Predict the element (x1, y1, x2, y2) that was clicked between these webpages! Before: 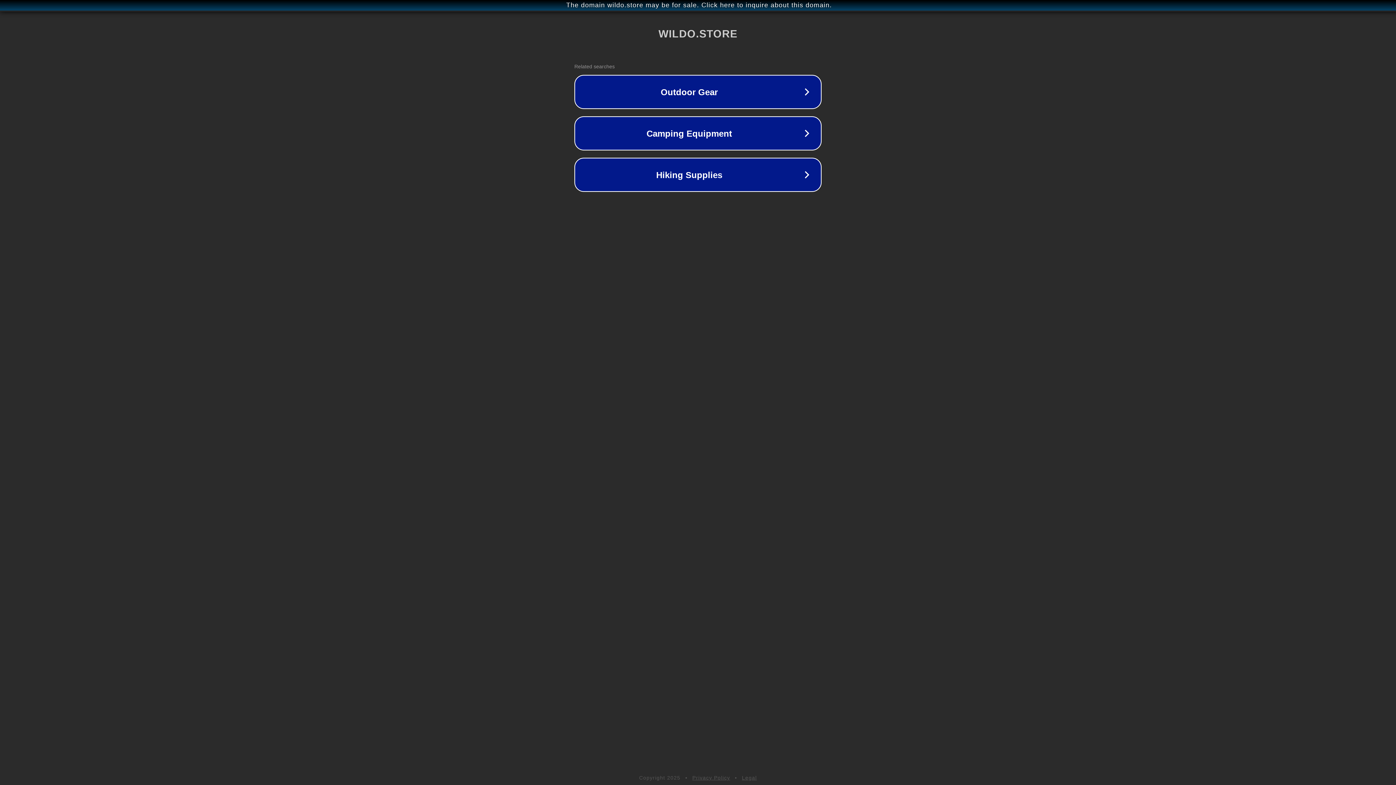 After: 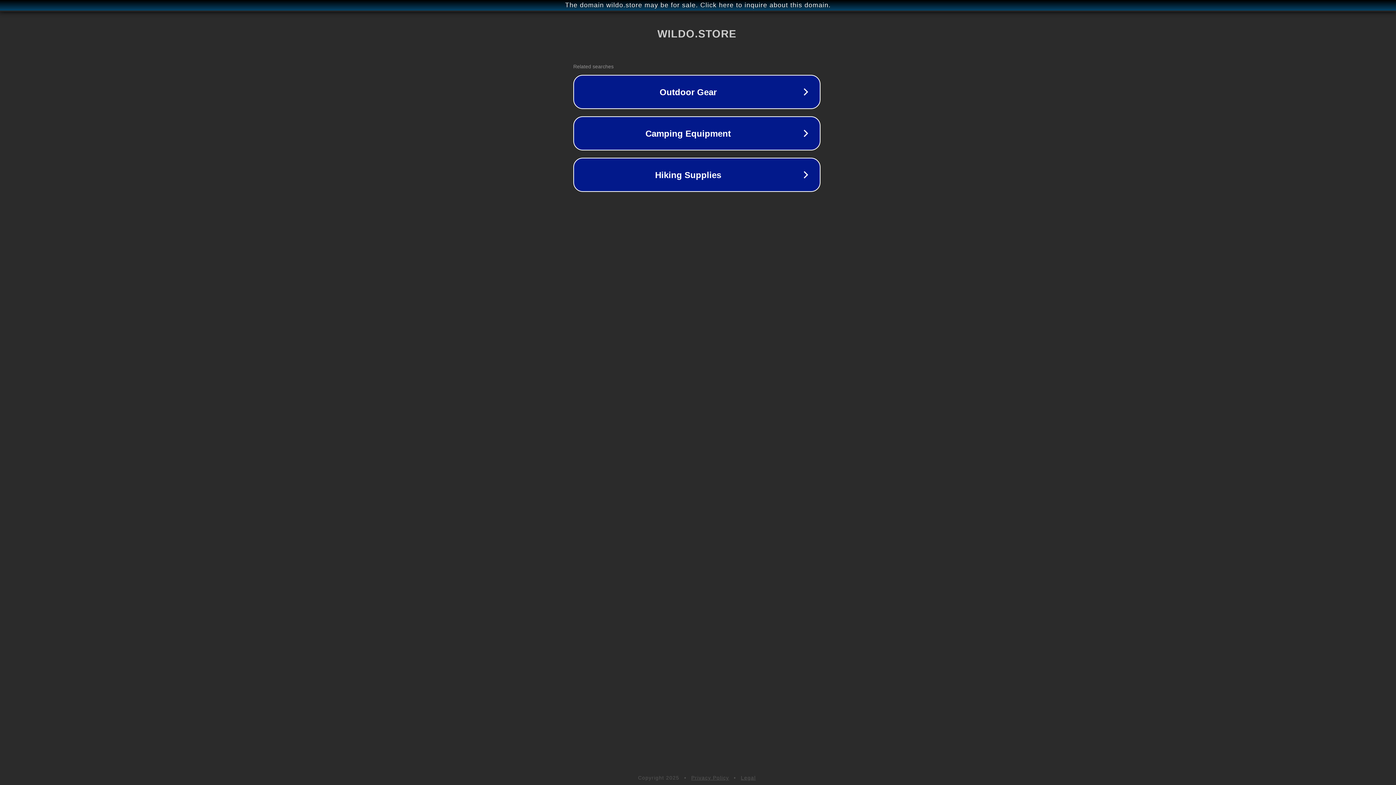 Action: label: The domain wildo.store may be for sale. Click here to inquire about this domain. bbox: (1, 1, 1397, 9)